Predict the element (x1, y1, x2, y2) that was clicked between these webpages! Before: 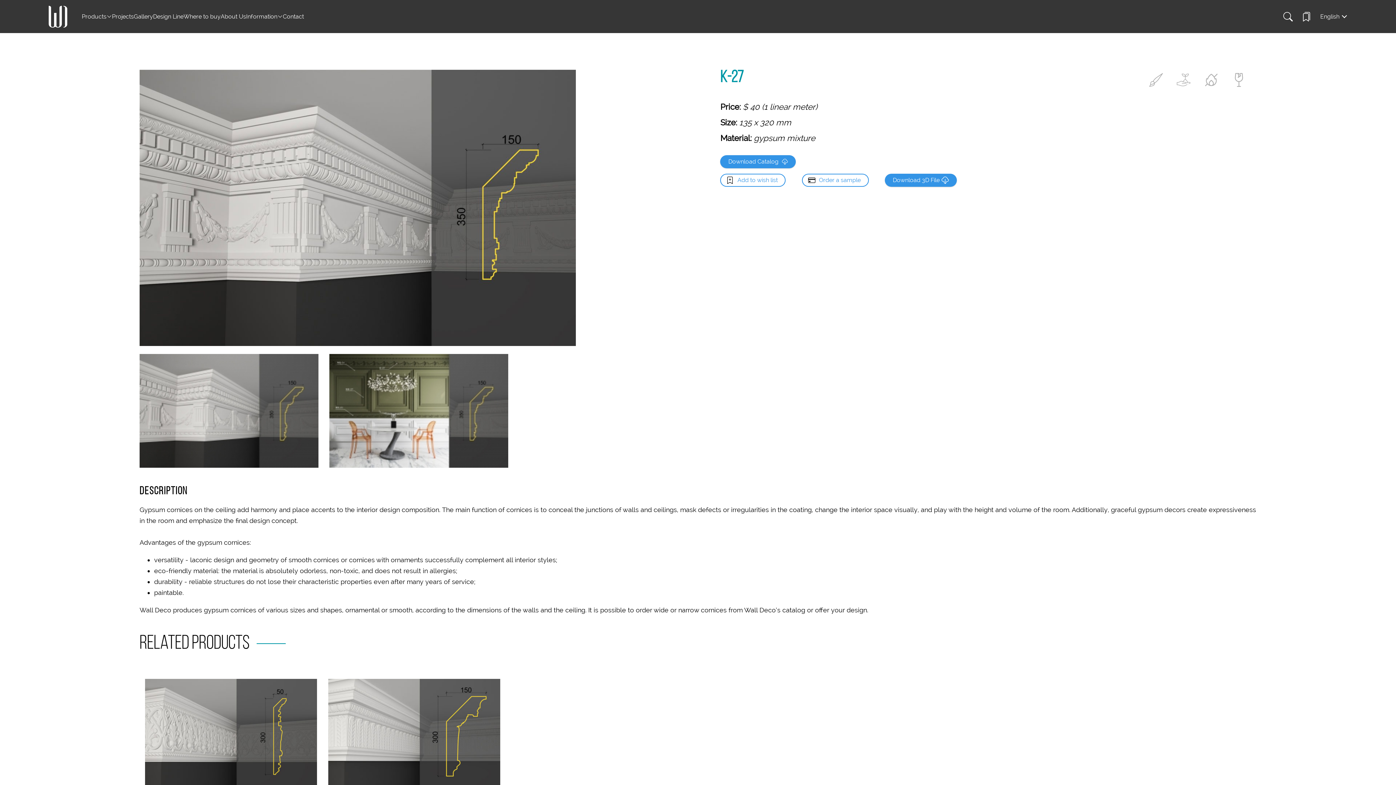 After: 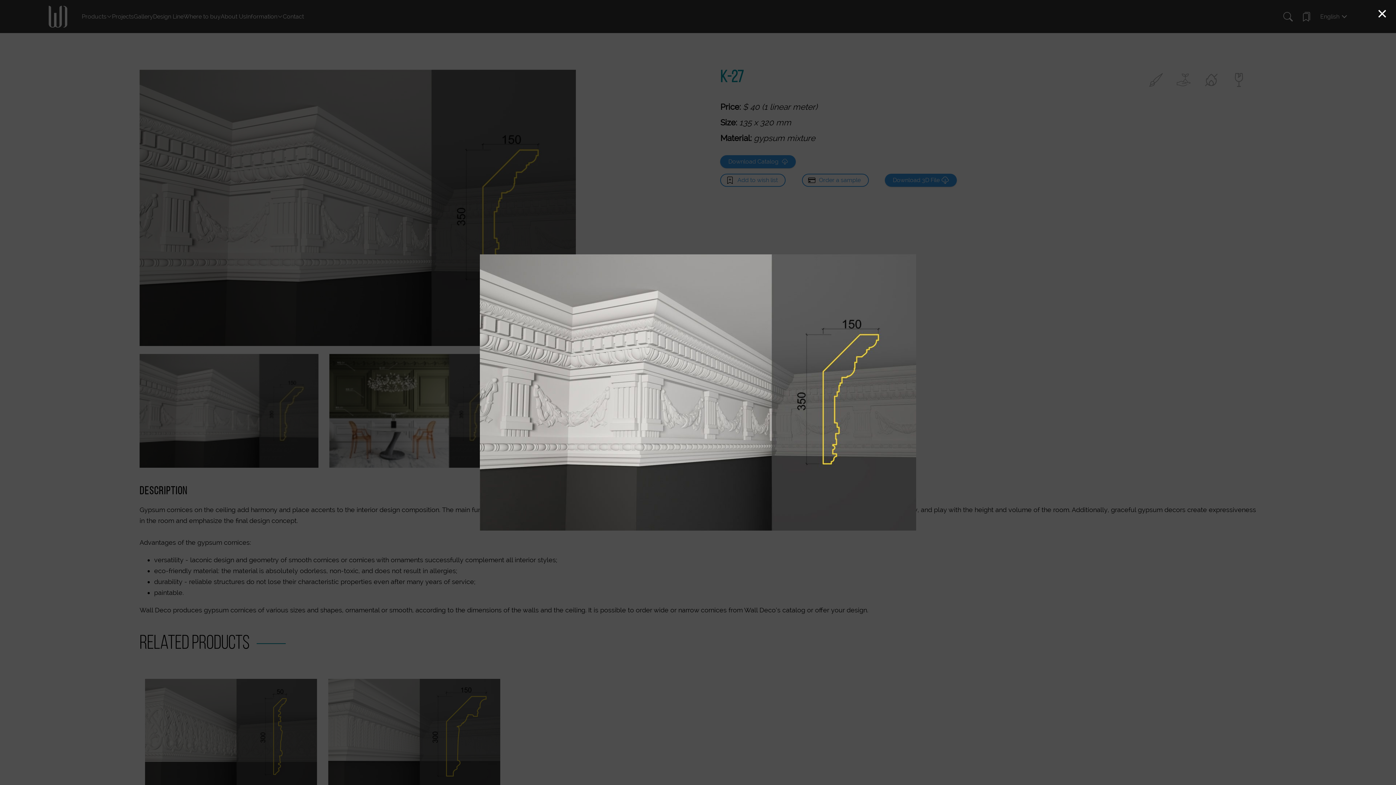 Action: bbox: (139, 69, 576, 346)